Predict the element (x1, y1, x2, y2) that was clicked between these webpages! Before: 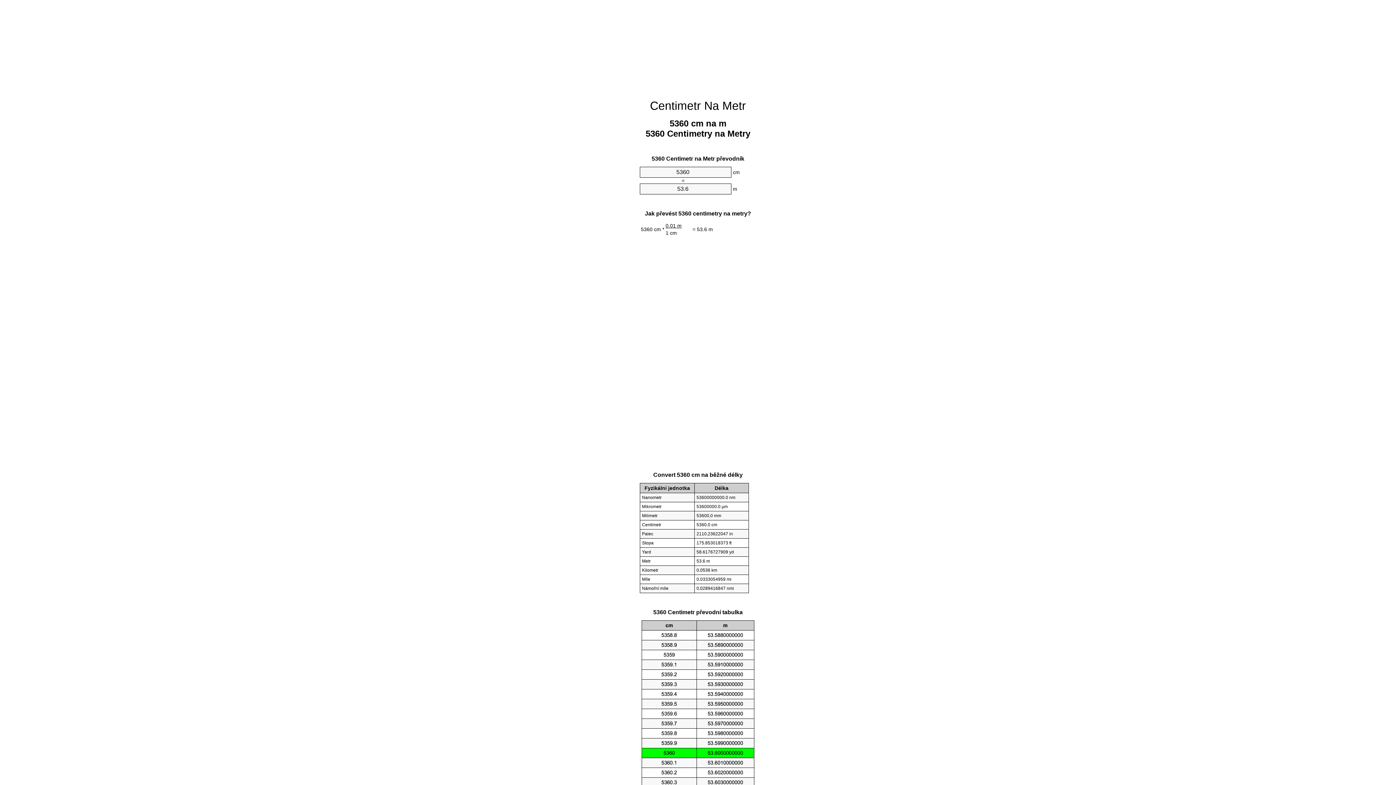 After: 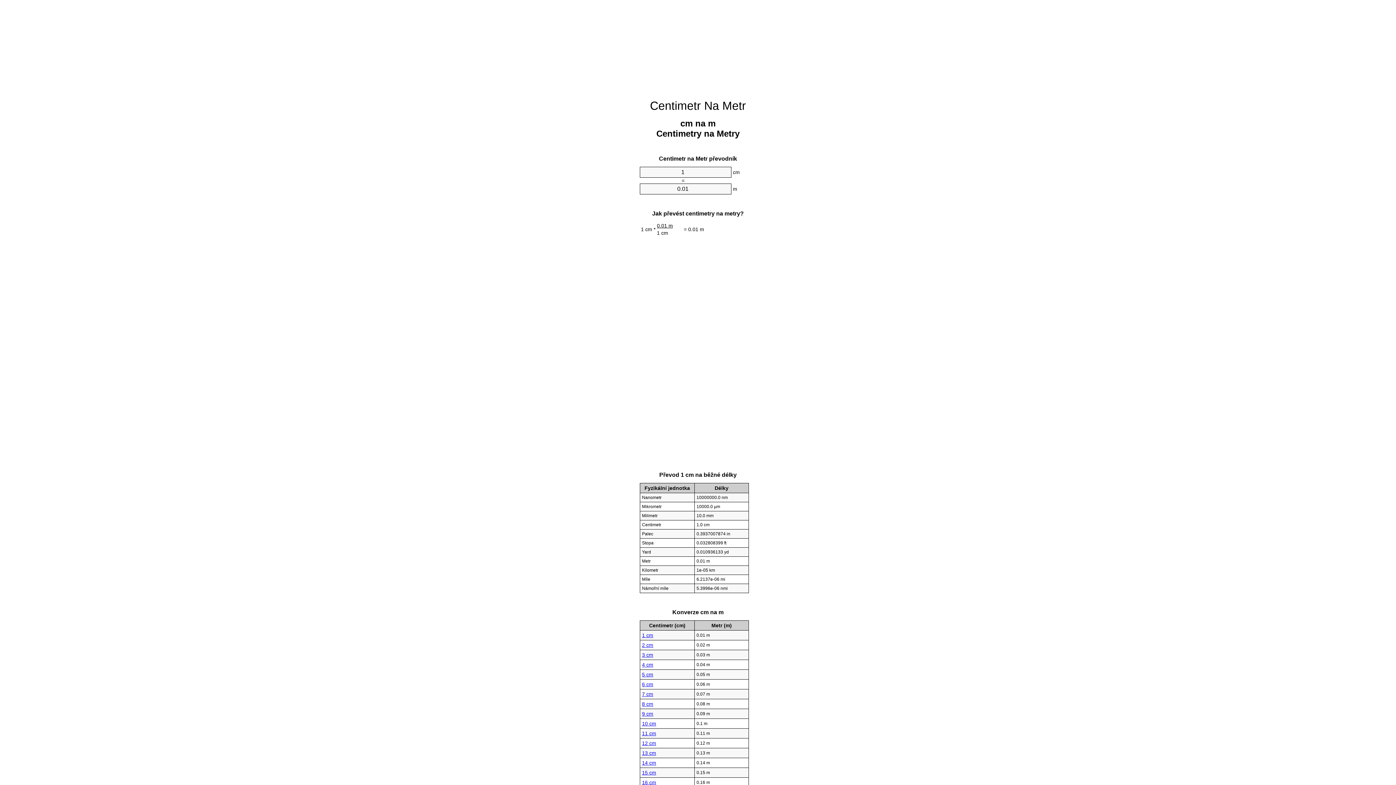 Action: label: Centimetr Na Metr bbox: (650, 99, 746, 112)